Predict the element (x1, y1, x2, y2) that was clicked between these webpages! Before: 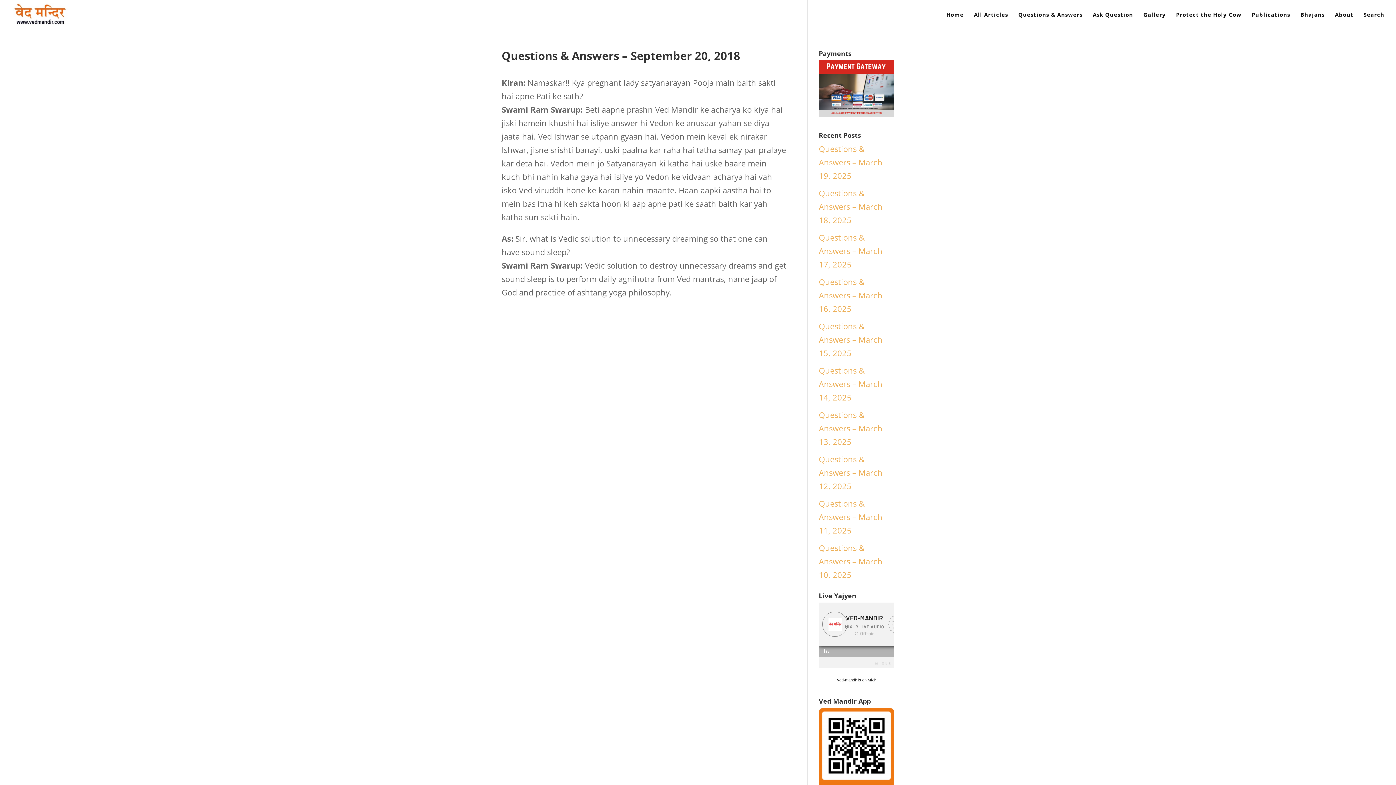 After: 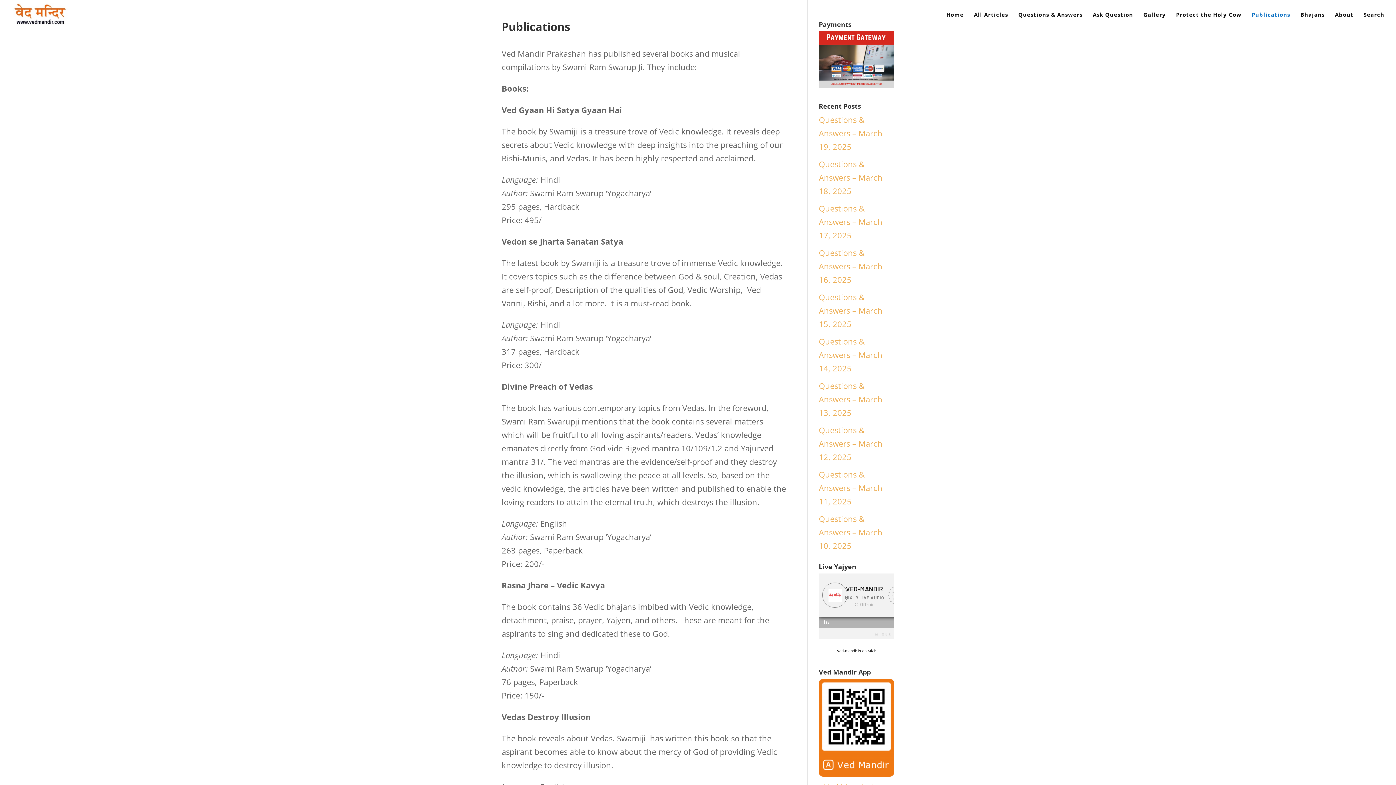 Action: bbox: (1252, 12, 1290, 29) label: Publications